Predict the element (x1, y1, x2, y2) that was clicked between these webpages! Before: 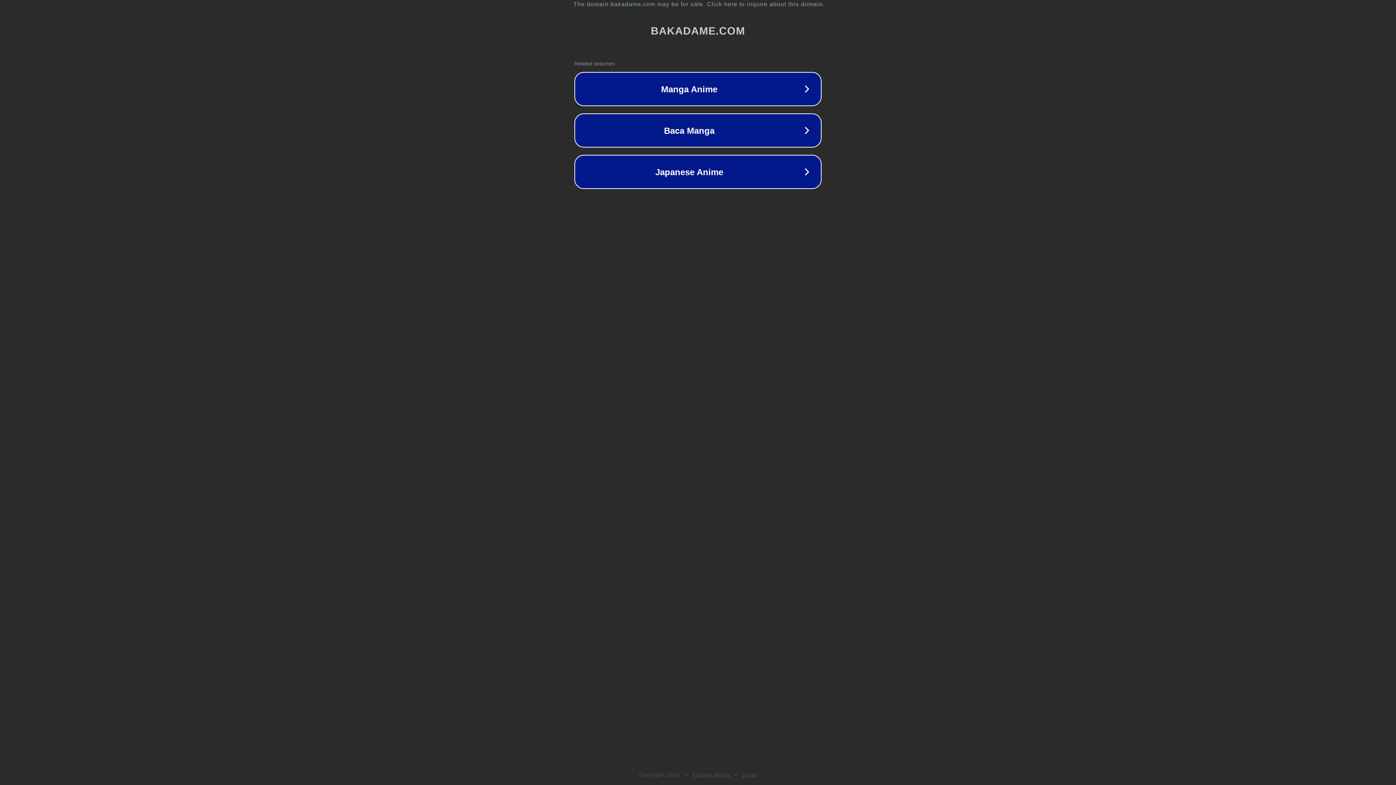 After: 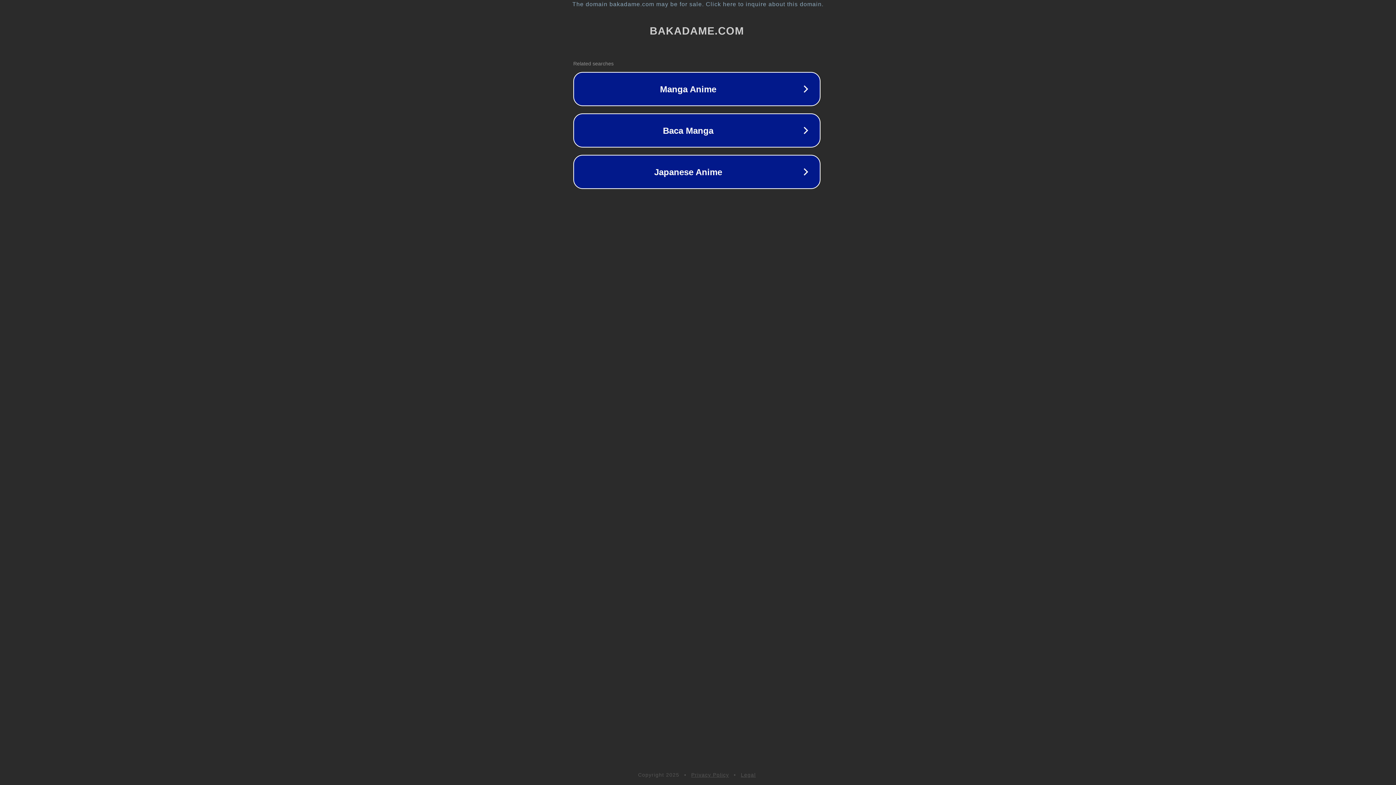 Action: label: The domain bakadame.com may be for sale. Click here to inquire about this domain. bbox: (1, 1, 1397, 7)